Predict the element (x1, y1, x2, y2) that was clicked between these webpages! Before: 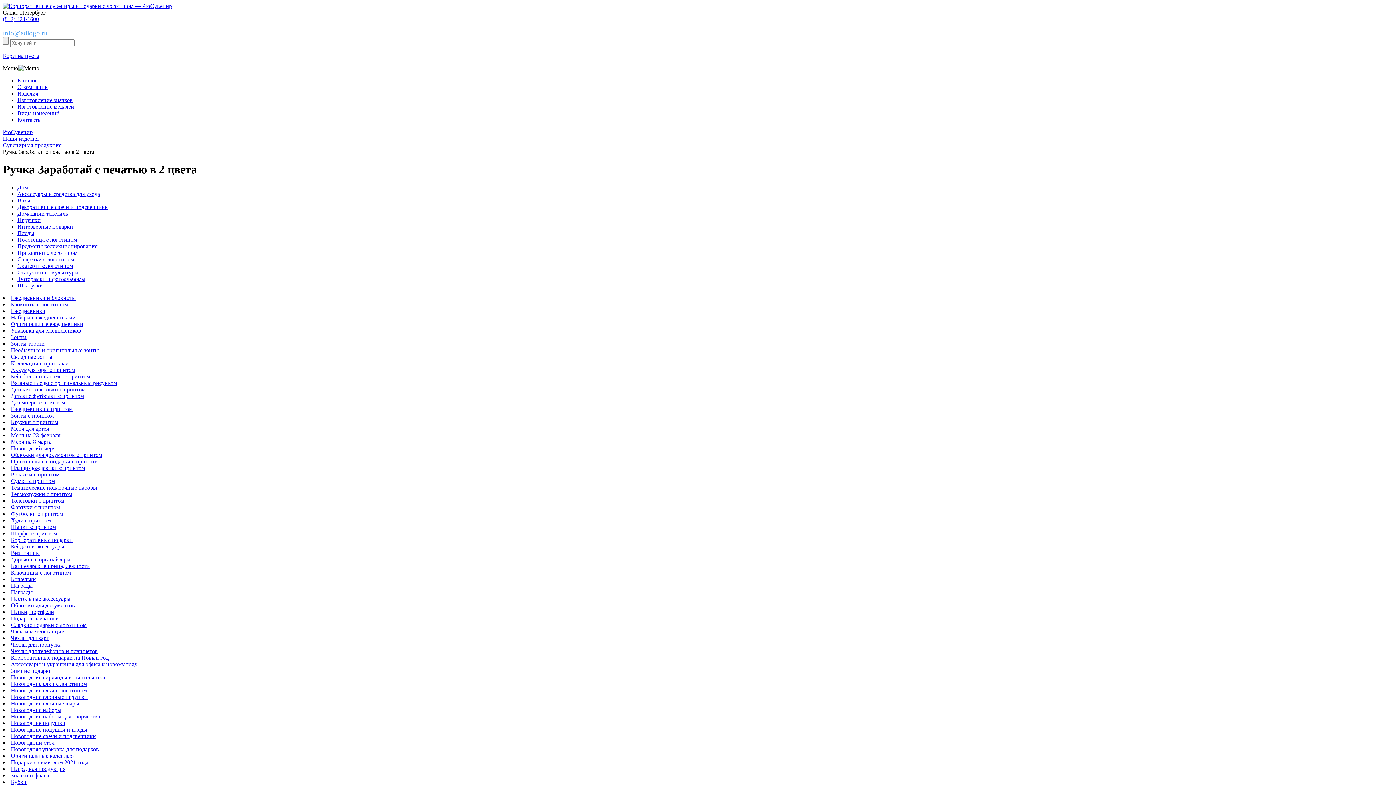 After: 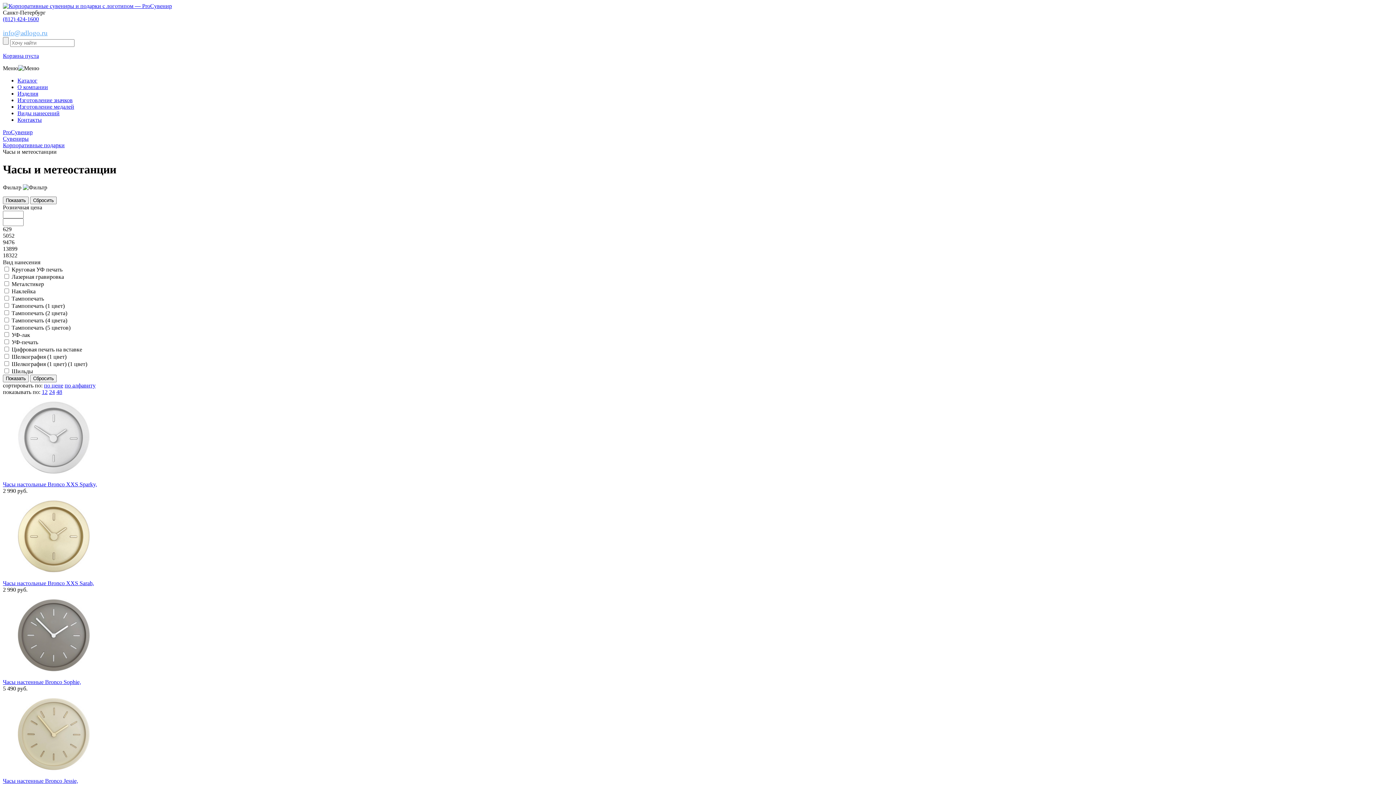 Action: label: Часы и метеостанции bbox: (10, 628, 64, 634)